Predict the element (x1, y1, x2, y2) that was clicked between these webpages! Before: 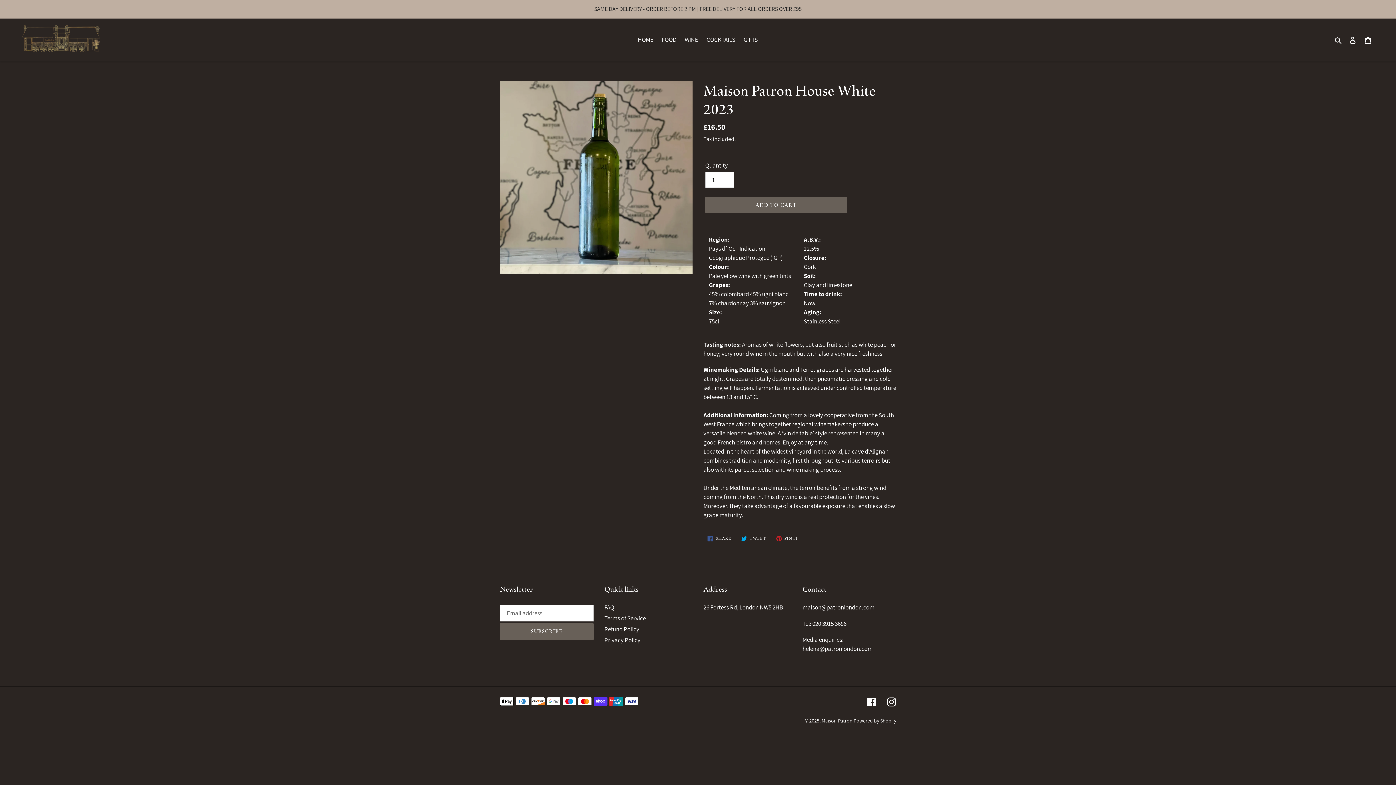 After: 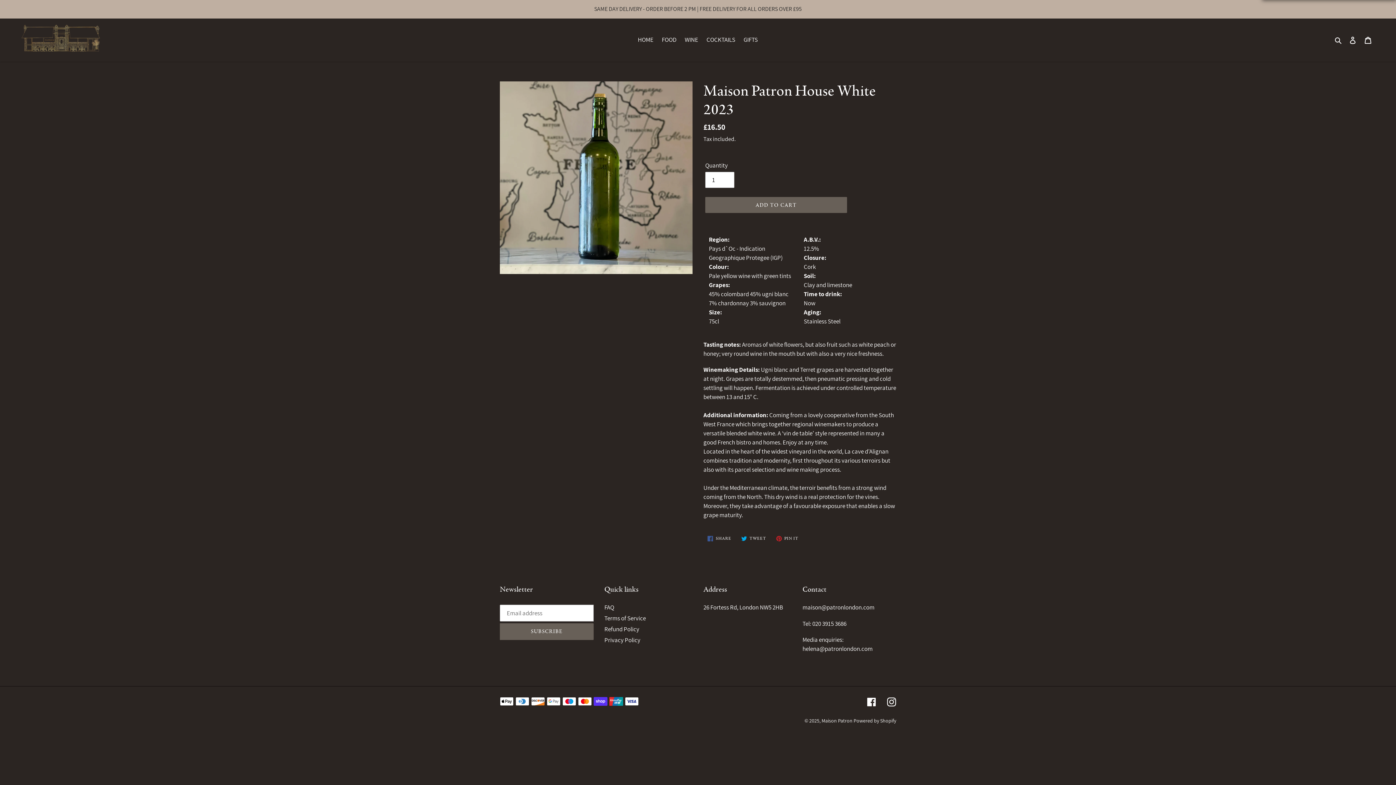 Action: label:  SHARE
SHARE ON FACEBOOK bbox: (703, 532, 735, 545)